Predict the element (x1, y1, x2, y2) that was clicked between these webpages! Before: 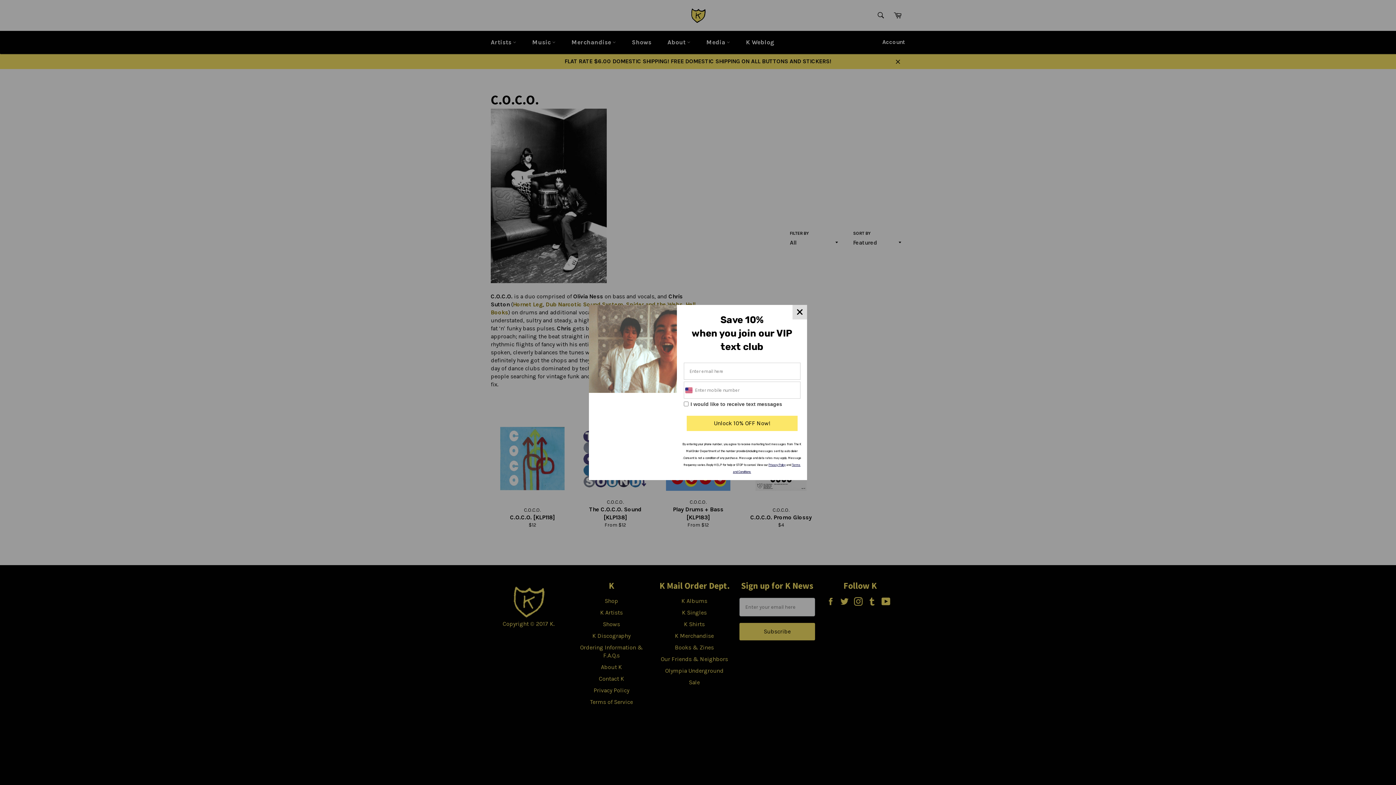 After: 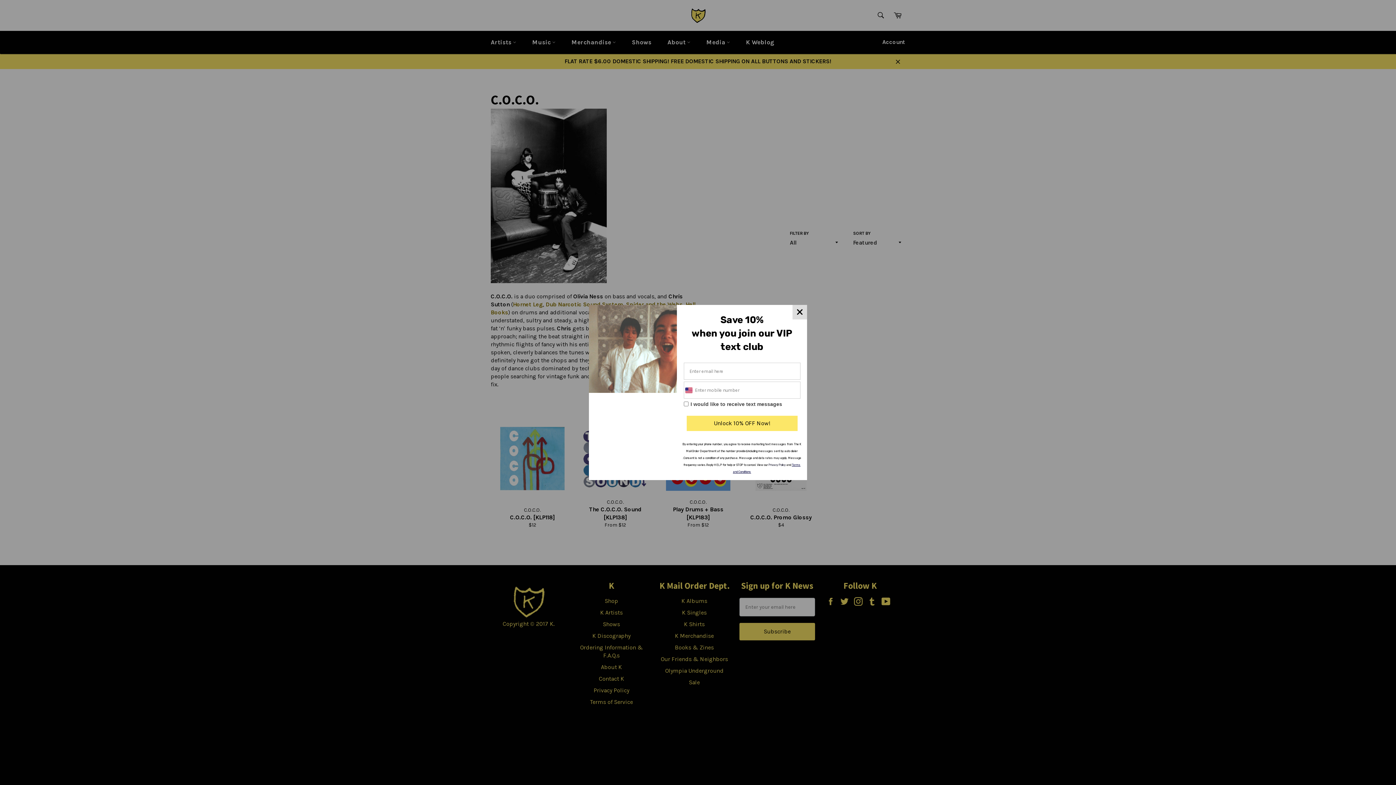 Action: bbox: (768, 463, 785, 467) label: Privacy Policy